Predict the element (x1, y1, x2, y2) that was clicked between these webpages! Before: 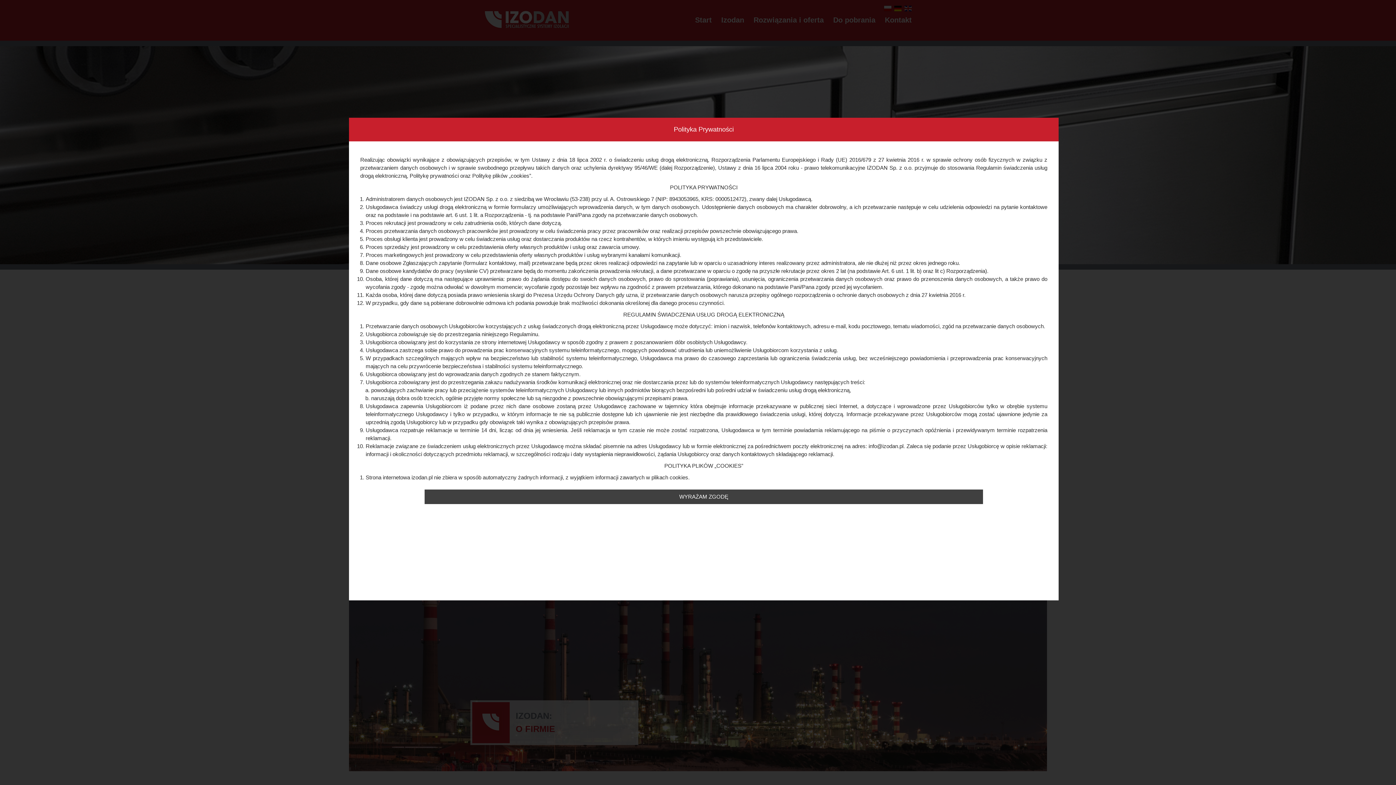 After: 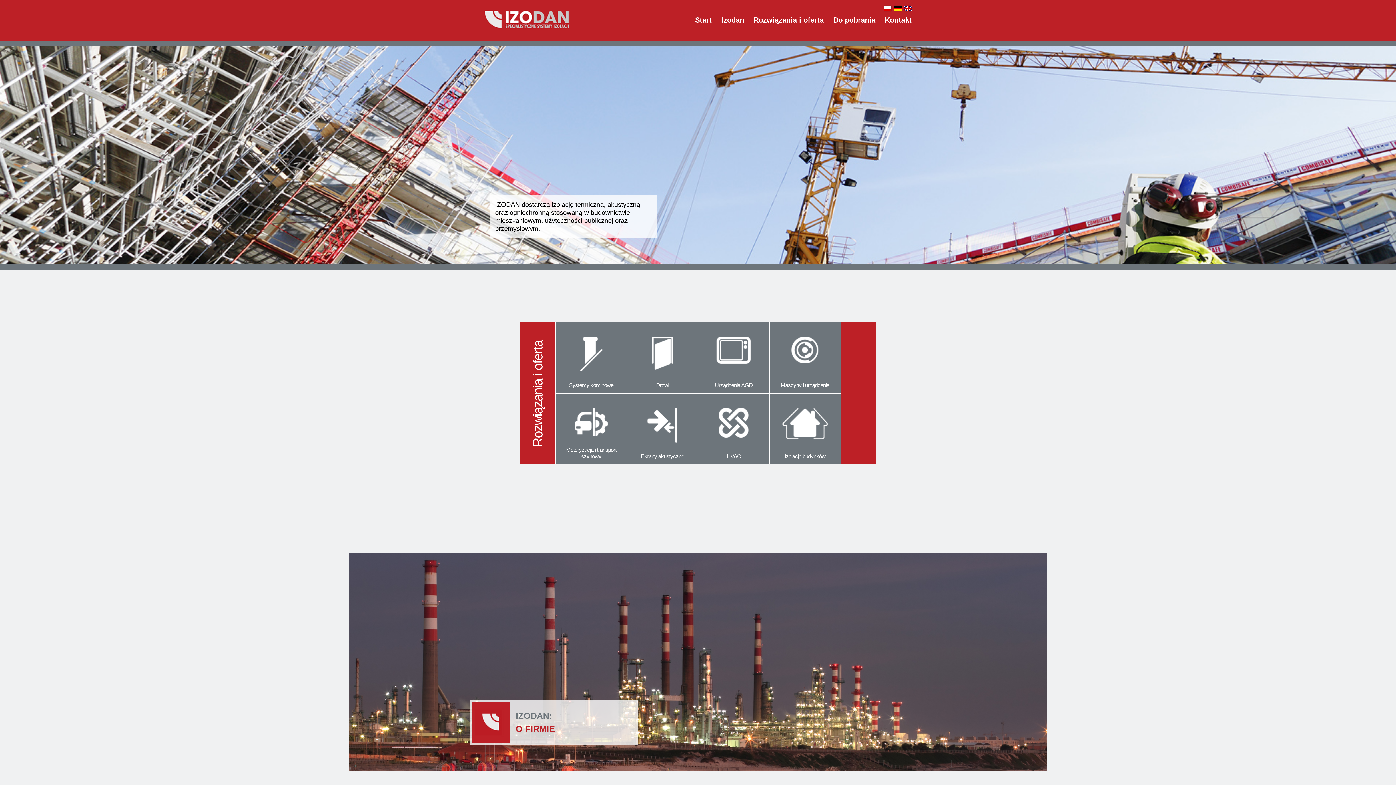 Action: bbox: (424, 489, 983, 504) label: WYRAŻAM ZGODĘ